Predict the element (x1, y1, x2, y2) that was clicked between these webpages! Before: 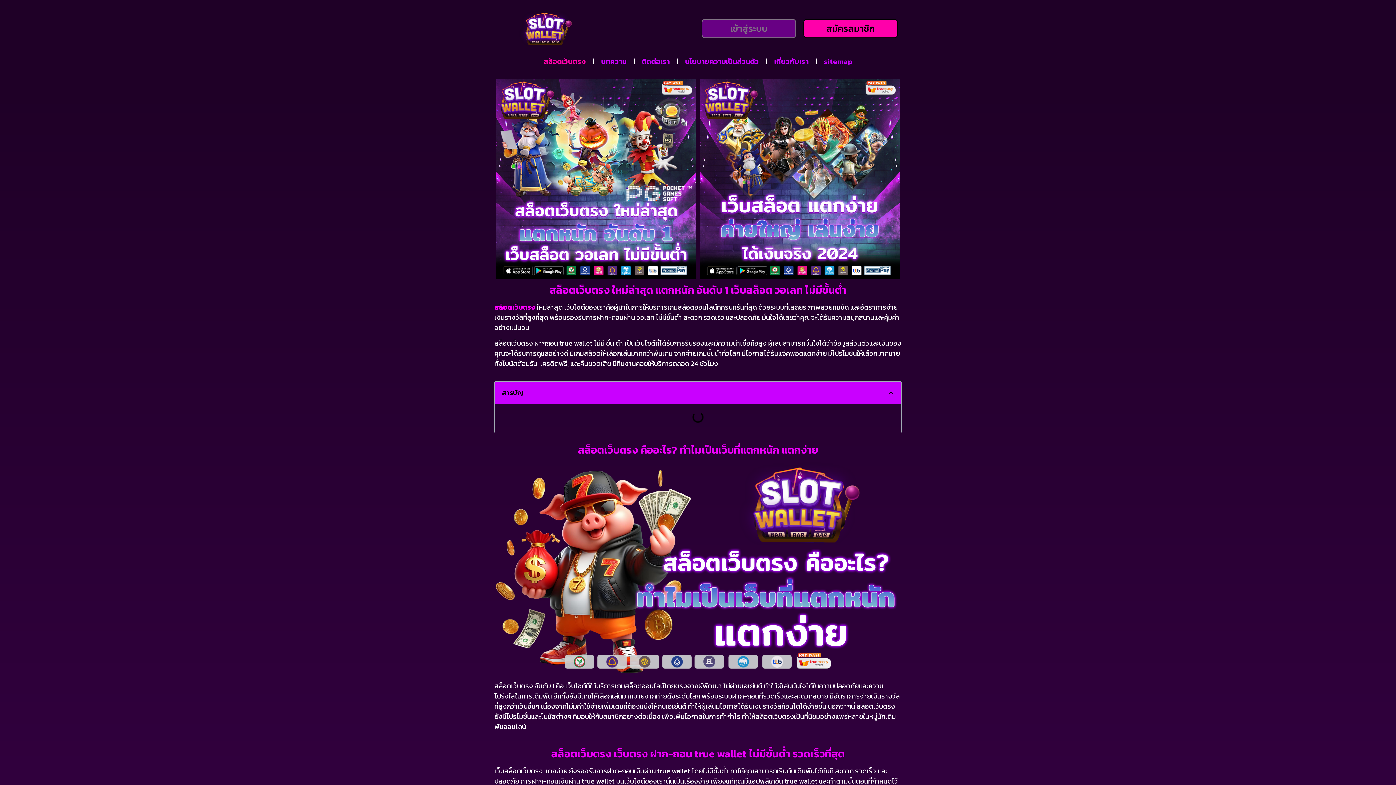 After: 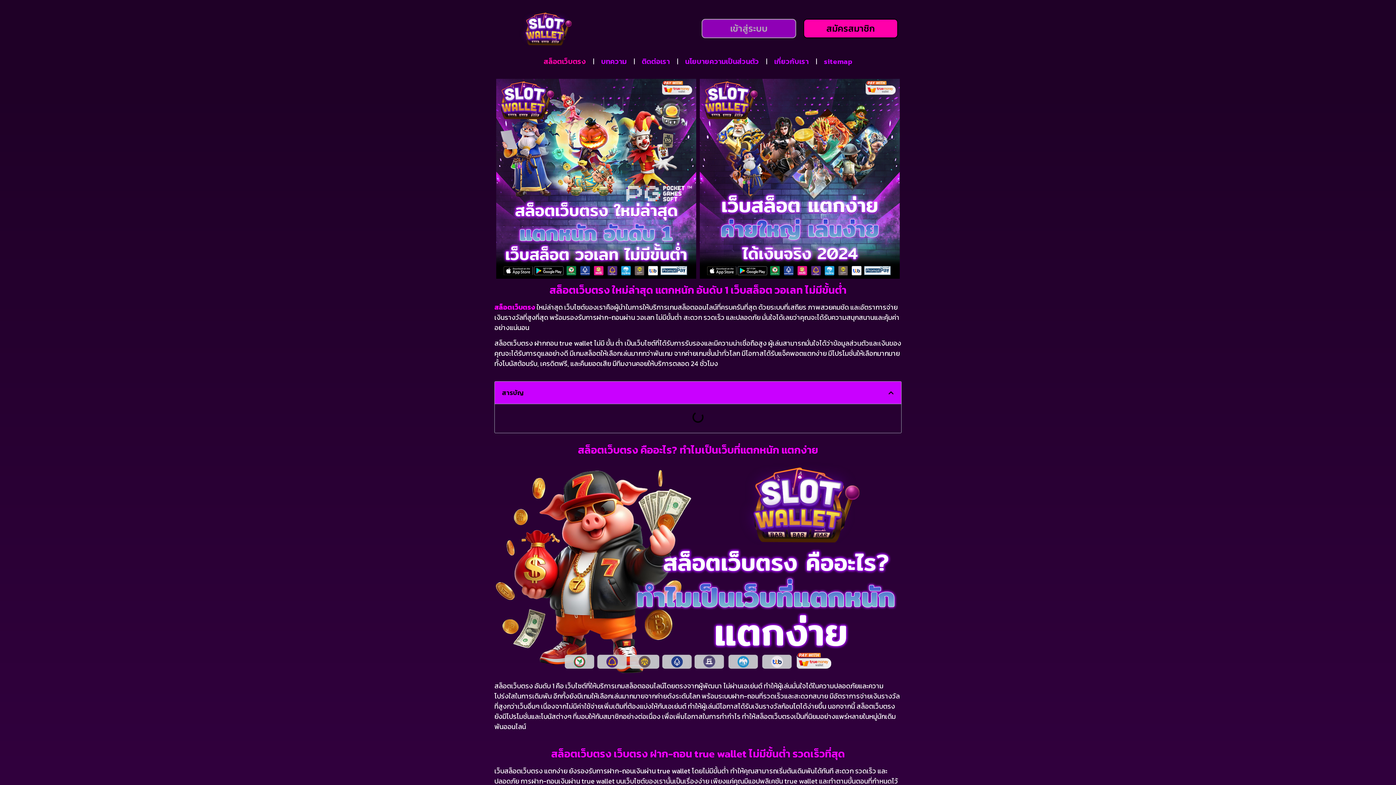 Action: bbox: (498, 7, 592, 49)